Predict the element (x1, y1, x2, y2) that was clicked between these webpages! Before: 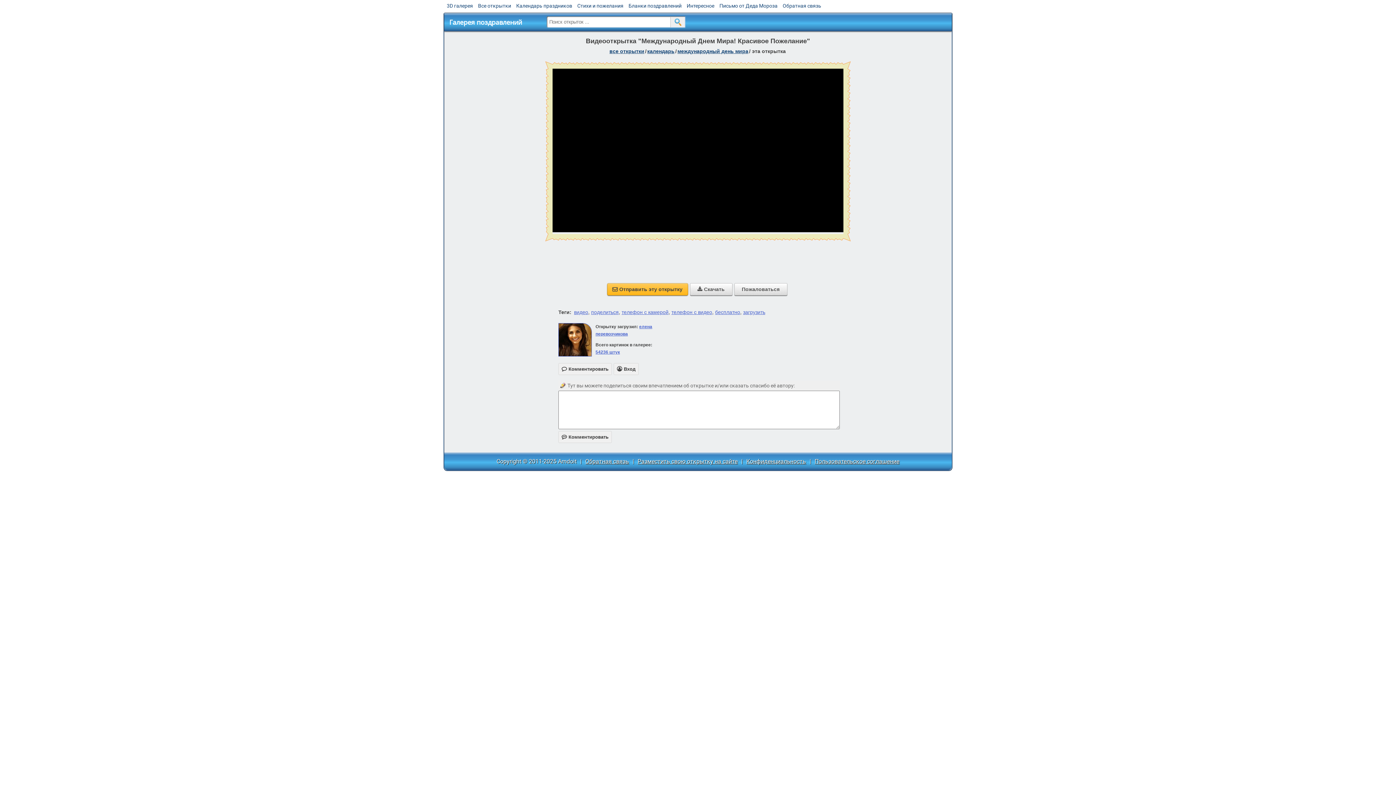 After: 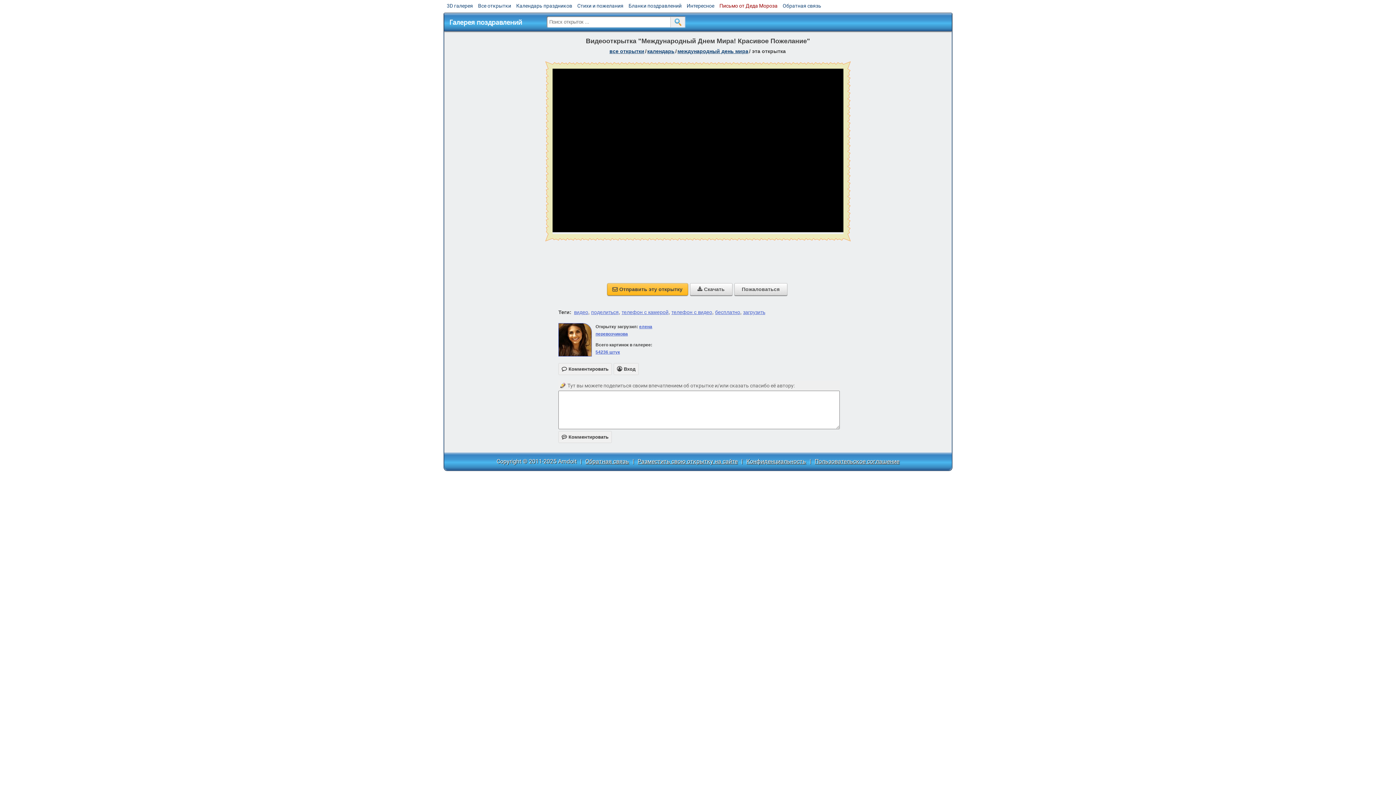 Action: label: Письмо от Деда Мороза bbox: (719, 2, 777, 8)